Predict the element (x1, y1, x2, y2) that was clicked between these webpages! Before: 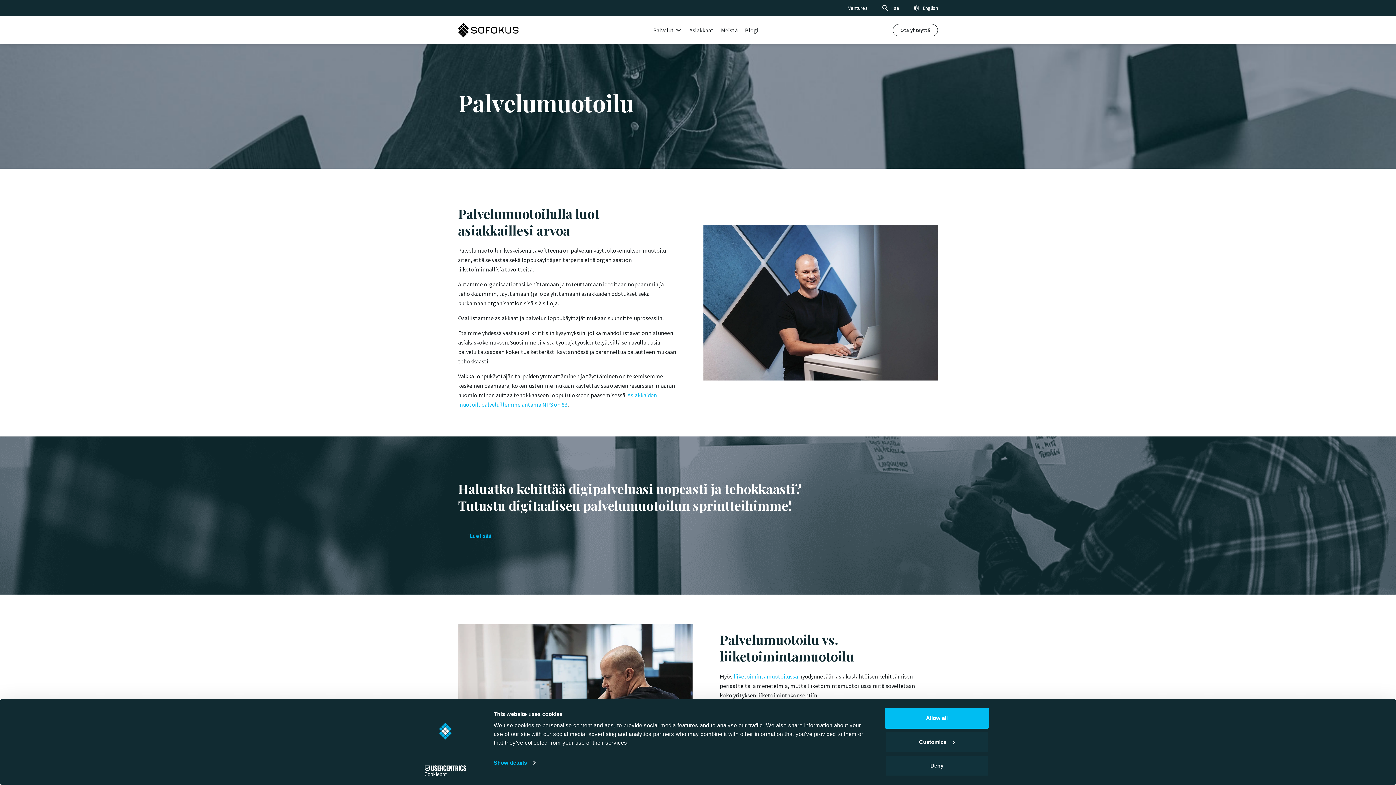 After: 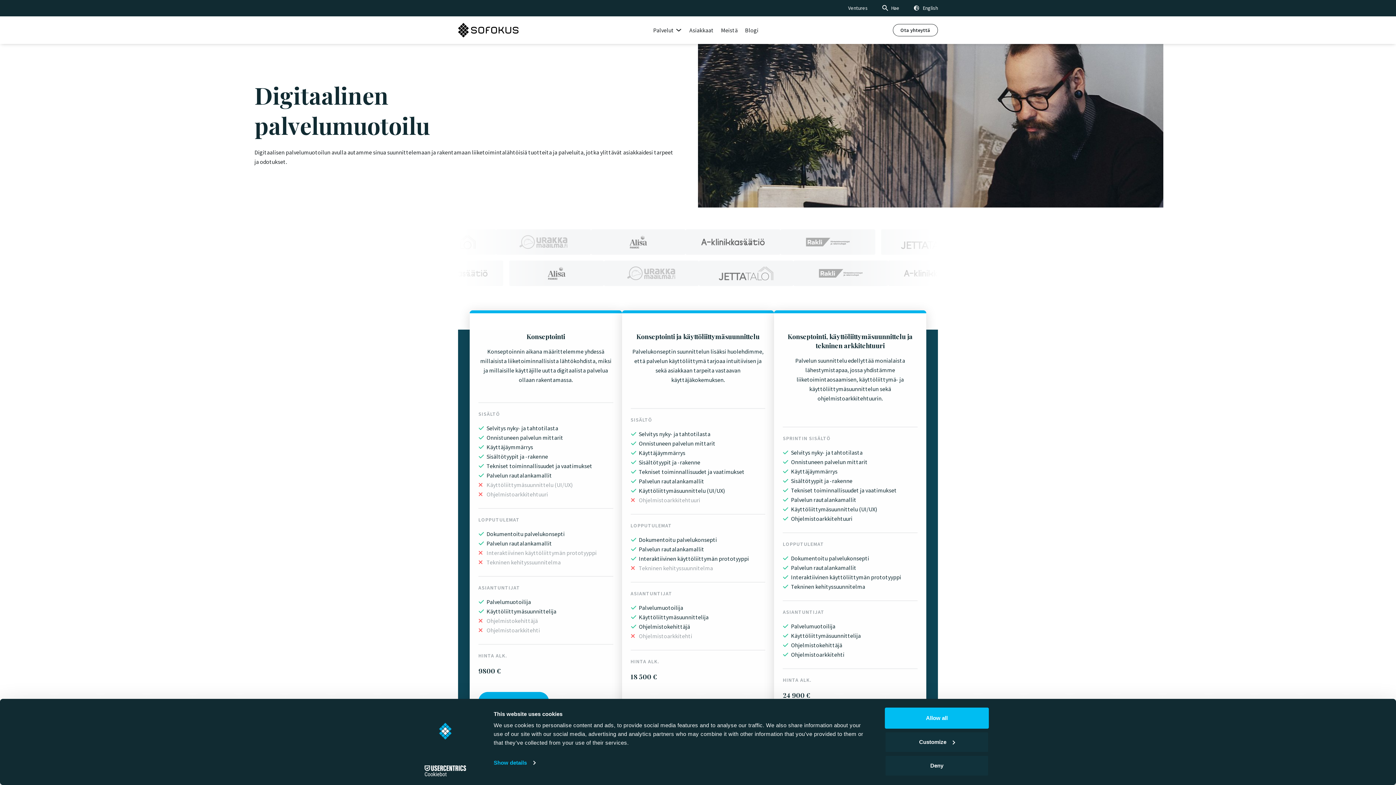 Action: label: Lue lisää bbox: (458, 526, 502, 545)